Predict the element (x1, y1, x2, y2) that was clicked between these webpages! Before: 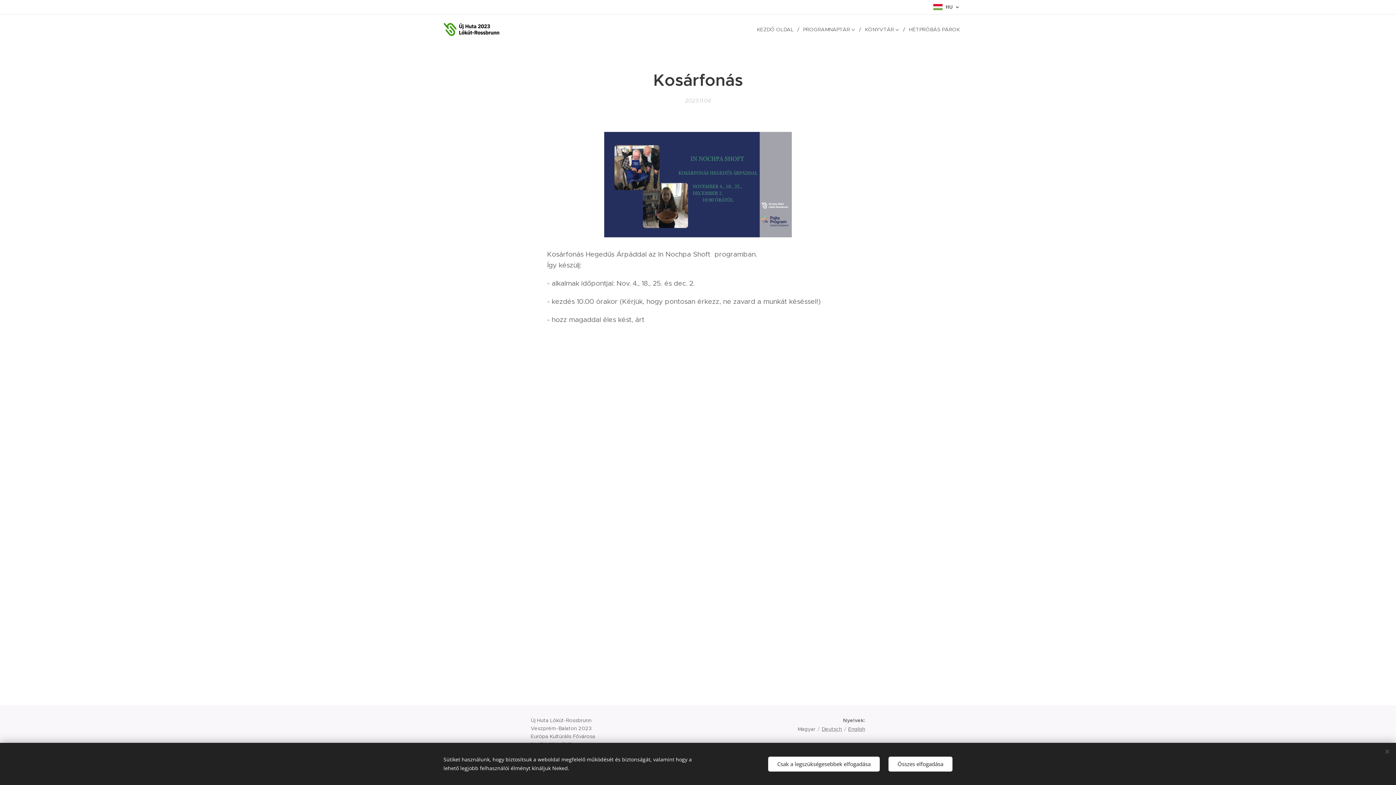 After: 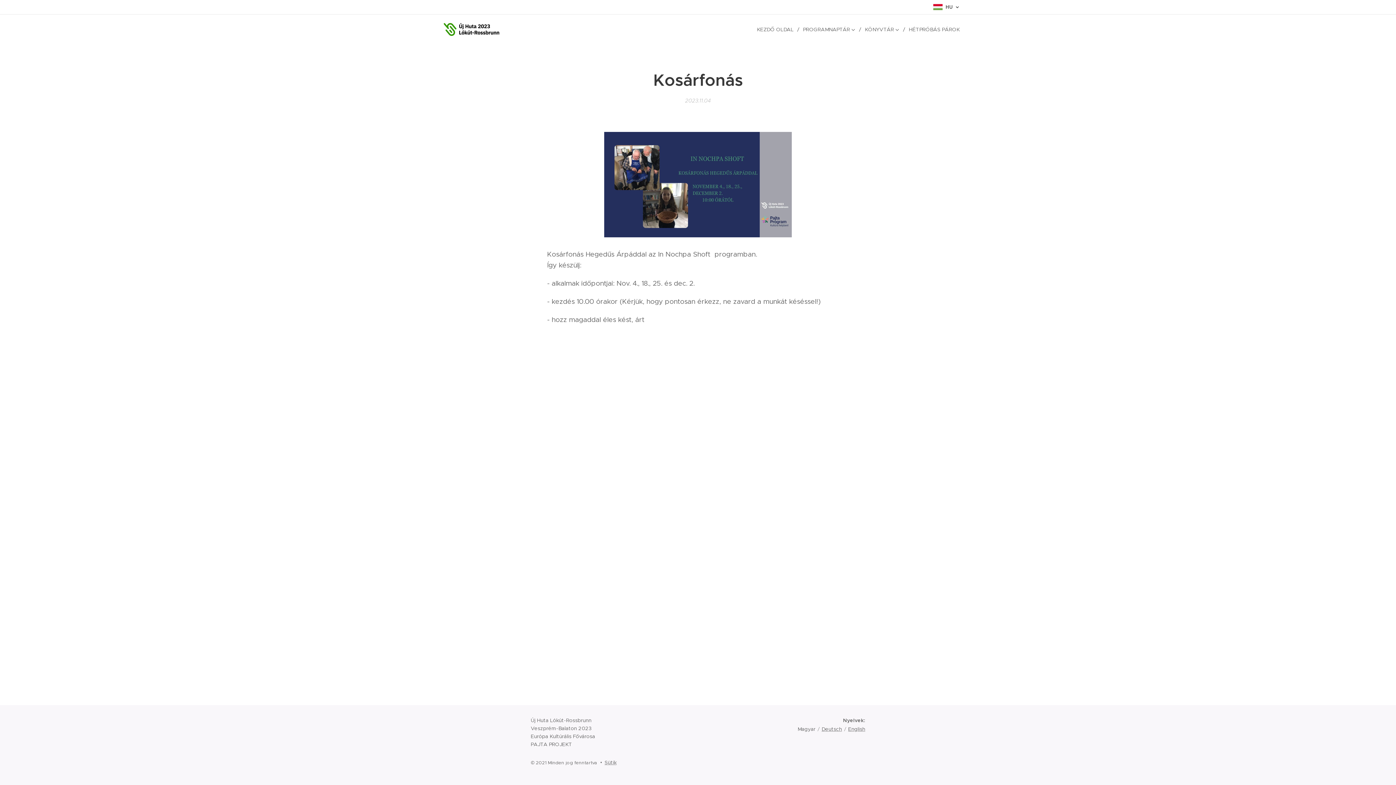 Action: label: Csak a legszükségesebbek elfogadása bbox: (768, 756, 880, 771)